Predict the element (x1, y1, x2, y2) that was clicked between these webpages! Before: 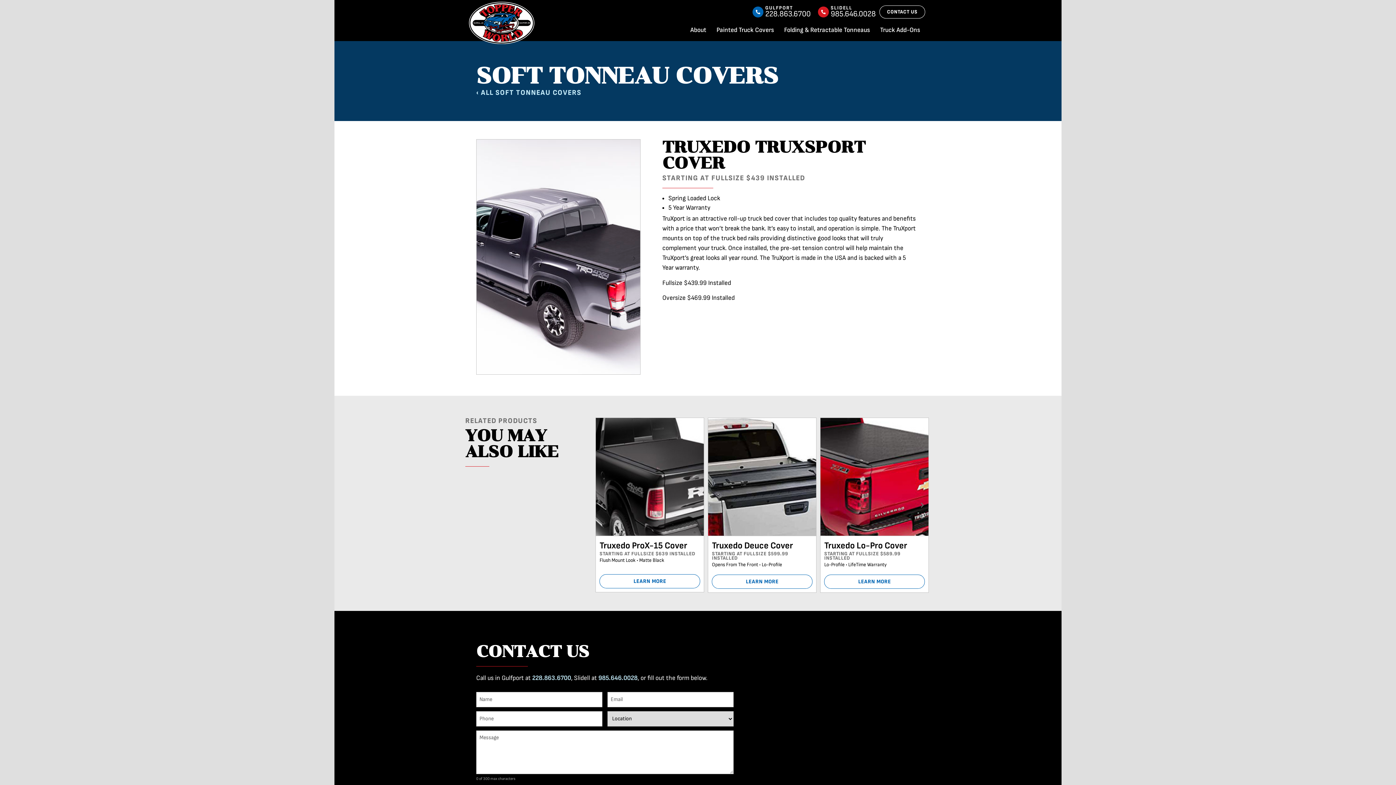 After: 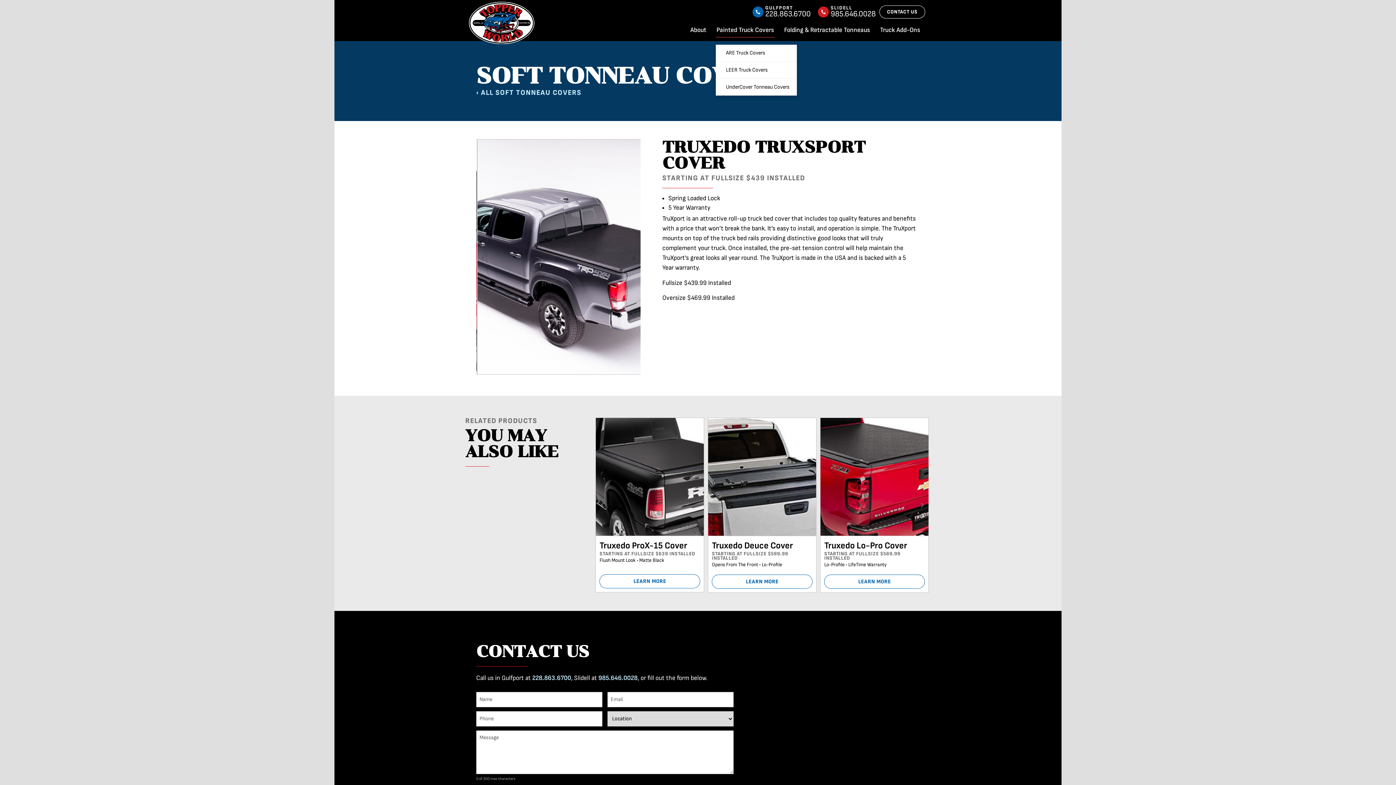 Action: bbox: (715, 22, 774, 37) label: Painted Truck Covers